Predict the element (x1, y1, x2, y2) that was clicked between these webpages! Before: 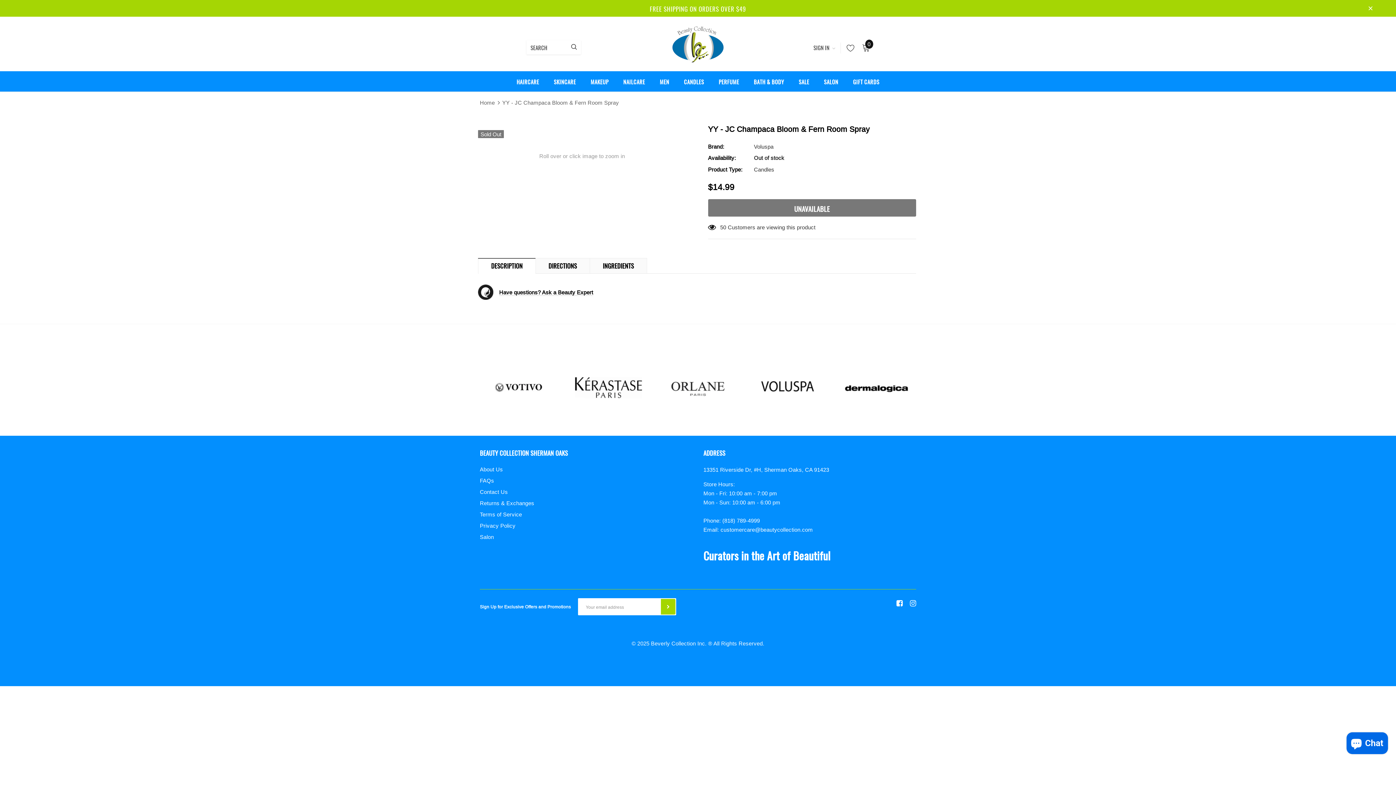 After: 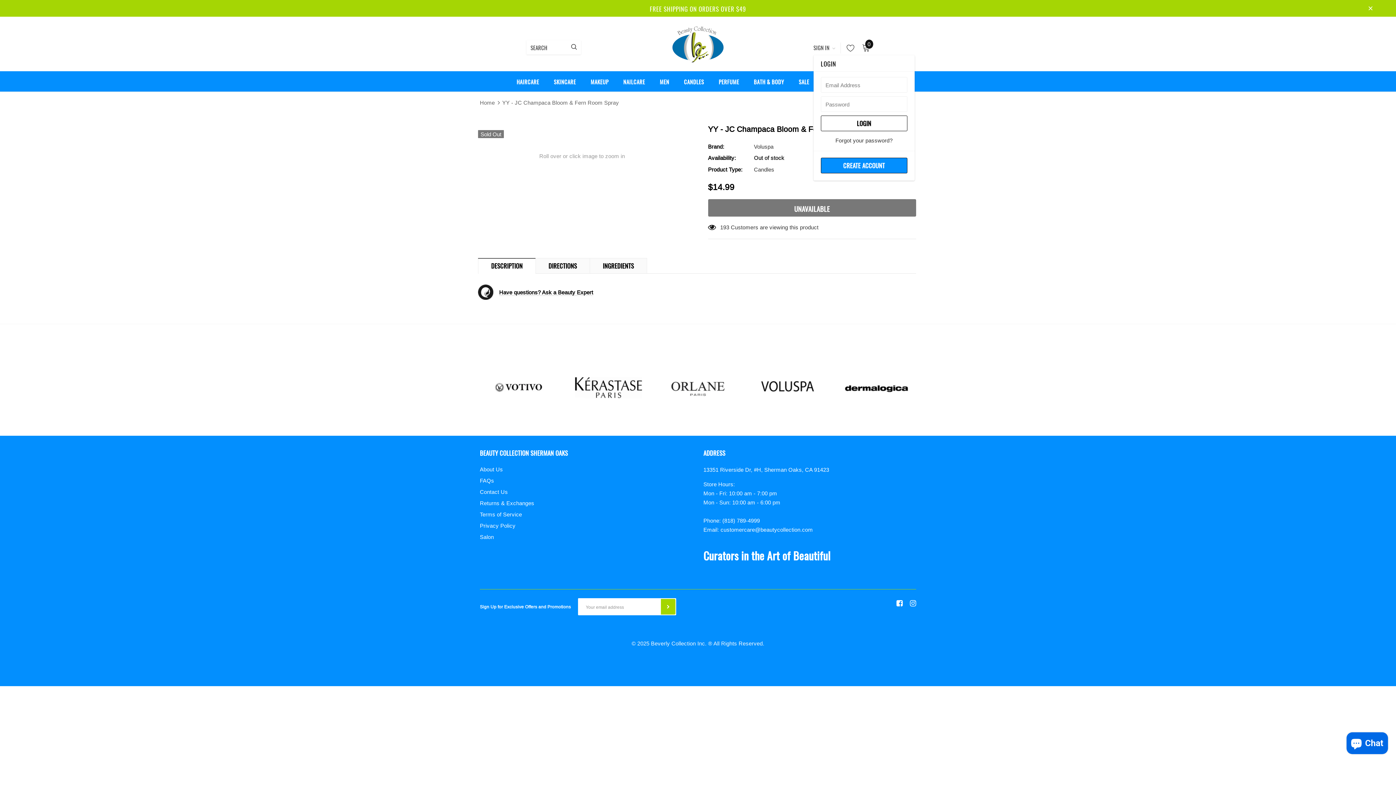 Action: bbox: (813, 43, 835, 52) label: SIGN IN 